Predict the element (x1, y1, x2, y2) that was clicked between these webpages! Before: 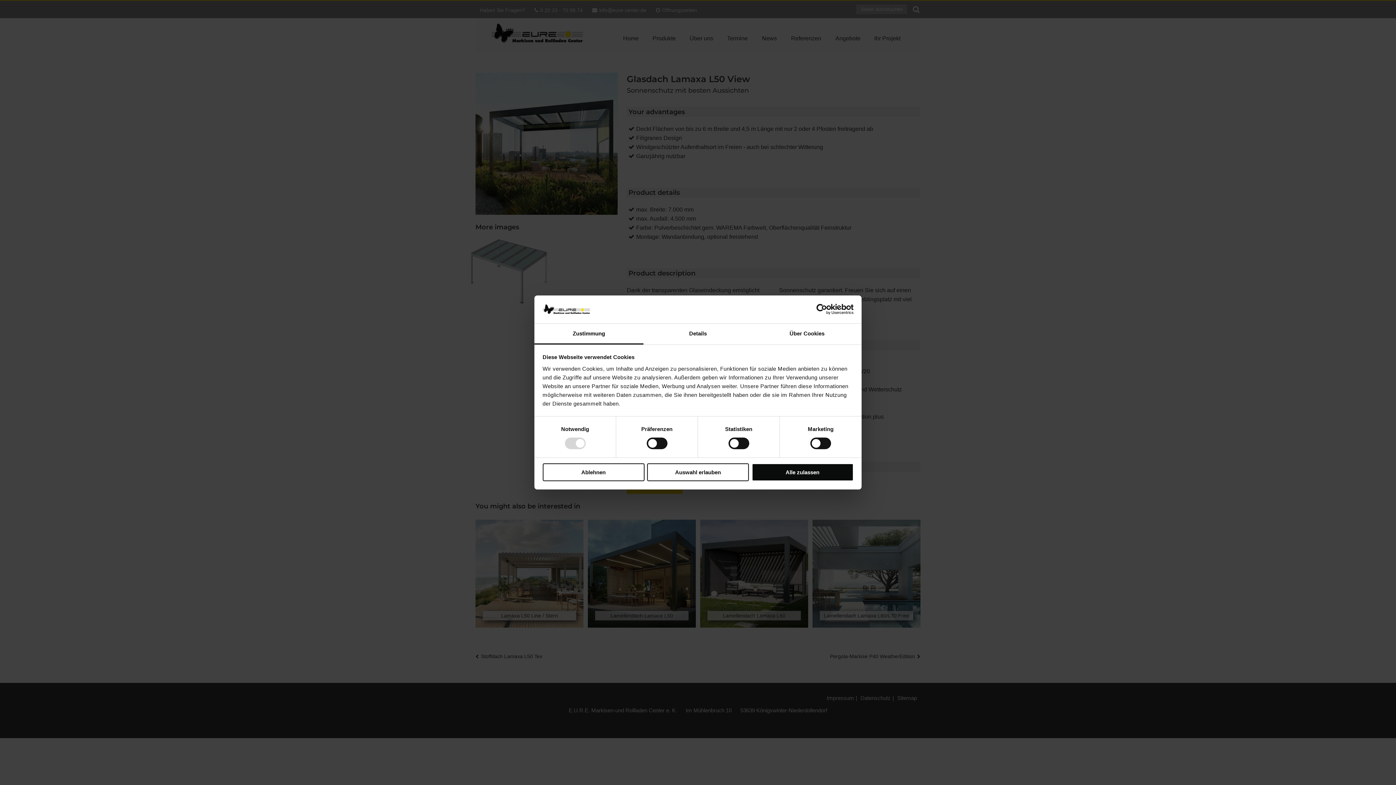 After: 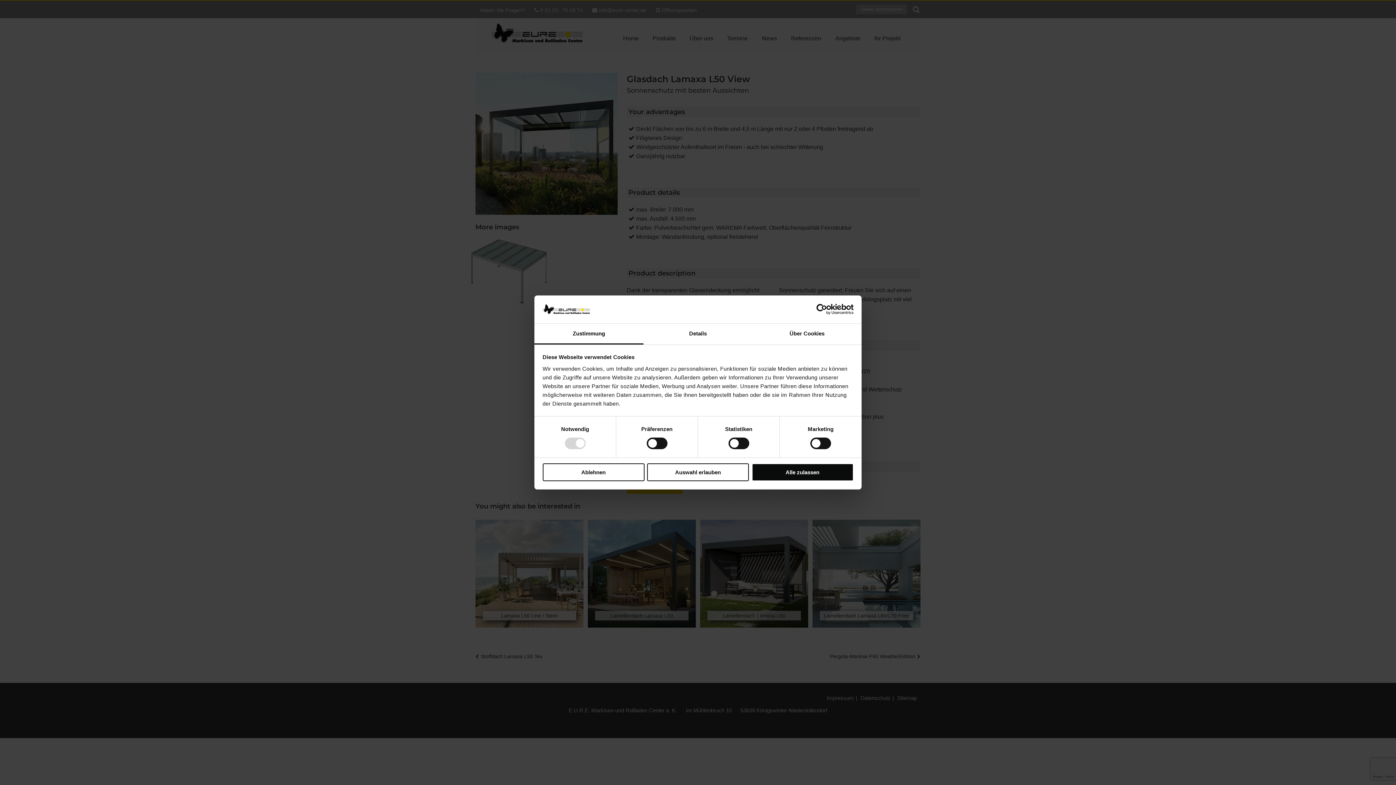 Action: bbox: (534, 323, 643, 344) label: Zustimmung